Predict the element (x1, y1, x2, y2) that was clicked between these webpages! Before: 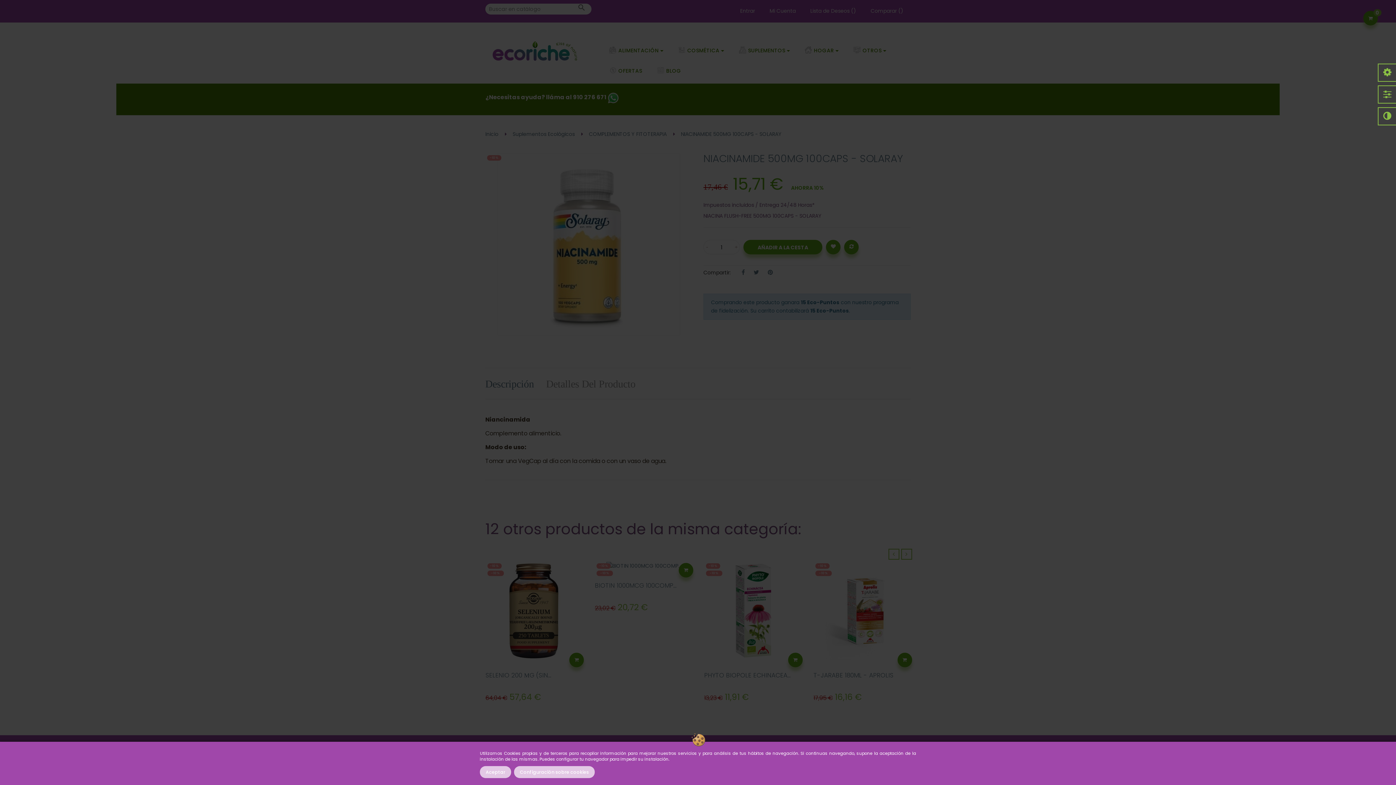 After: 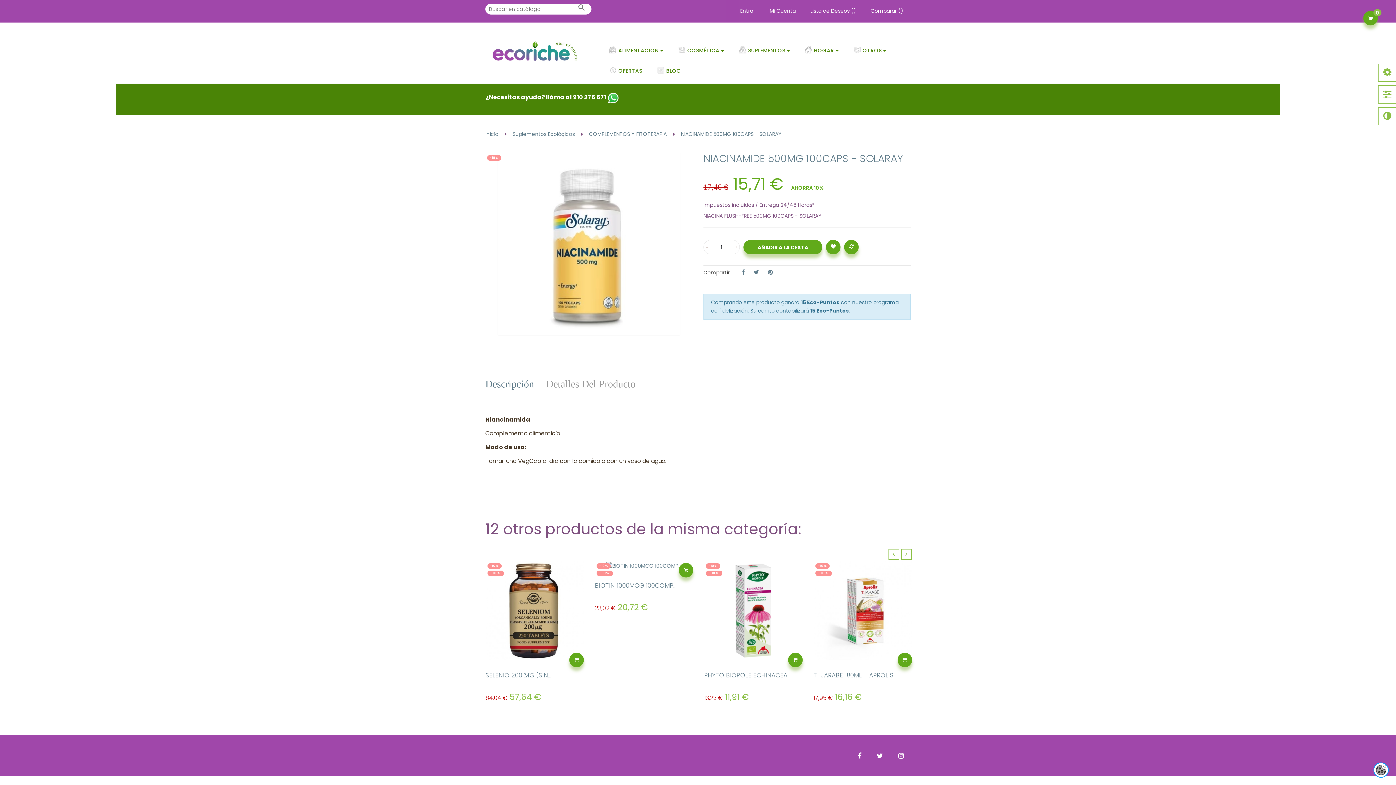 Action: label: Aceptar bbox: (480, 766, 511, 778)